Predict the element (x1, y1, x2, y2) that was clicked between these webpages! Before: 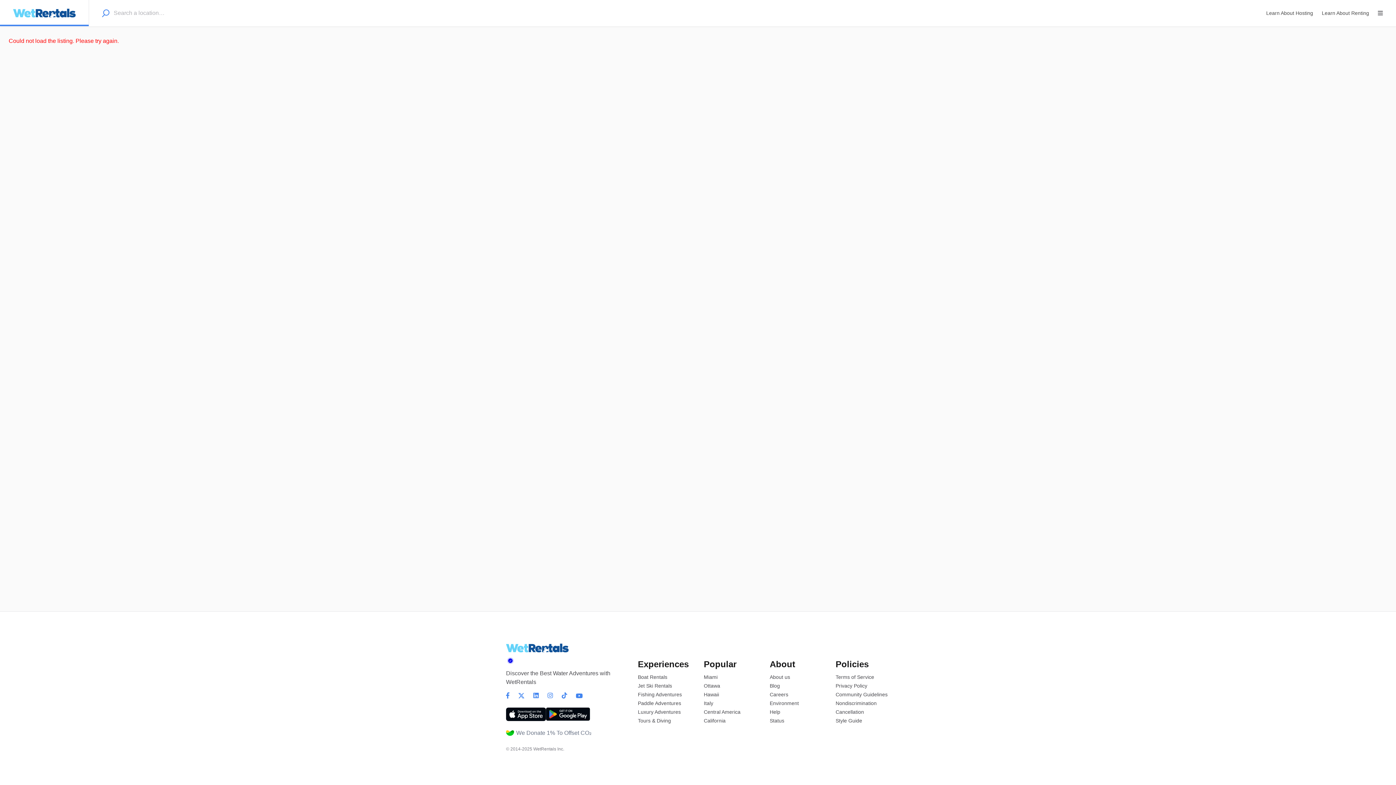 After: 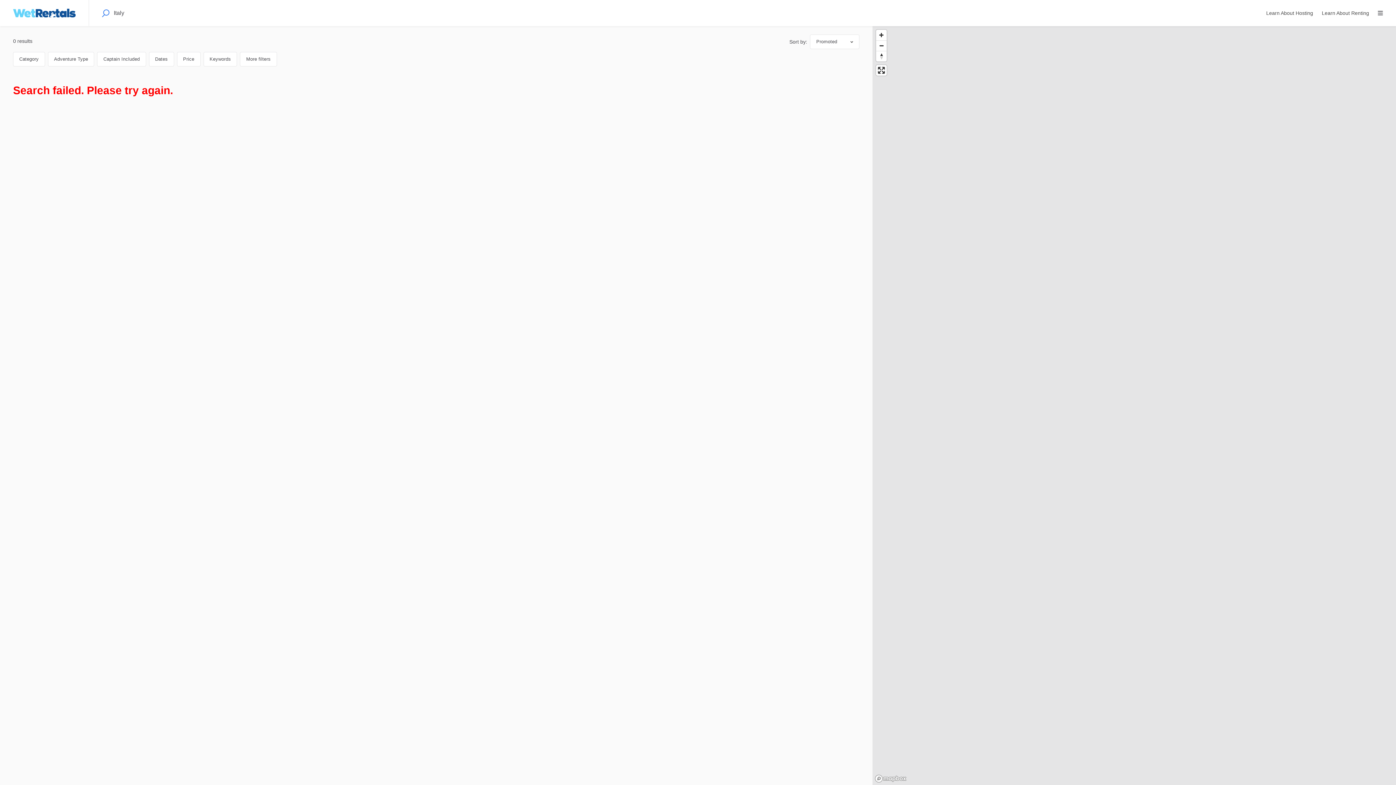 Action: label: Italy bbox: (704, 700, 713, 706)